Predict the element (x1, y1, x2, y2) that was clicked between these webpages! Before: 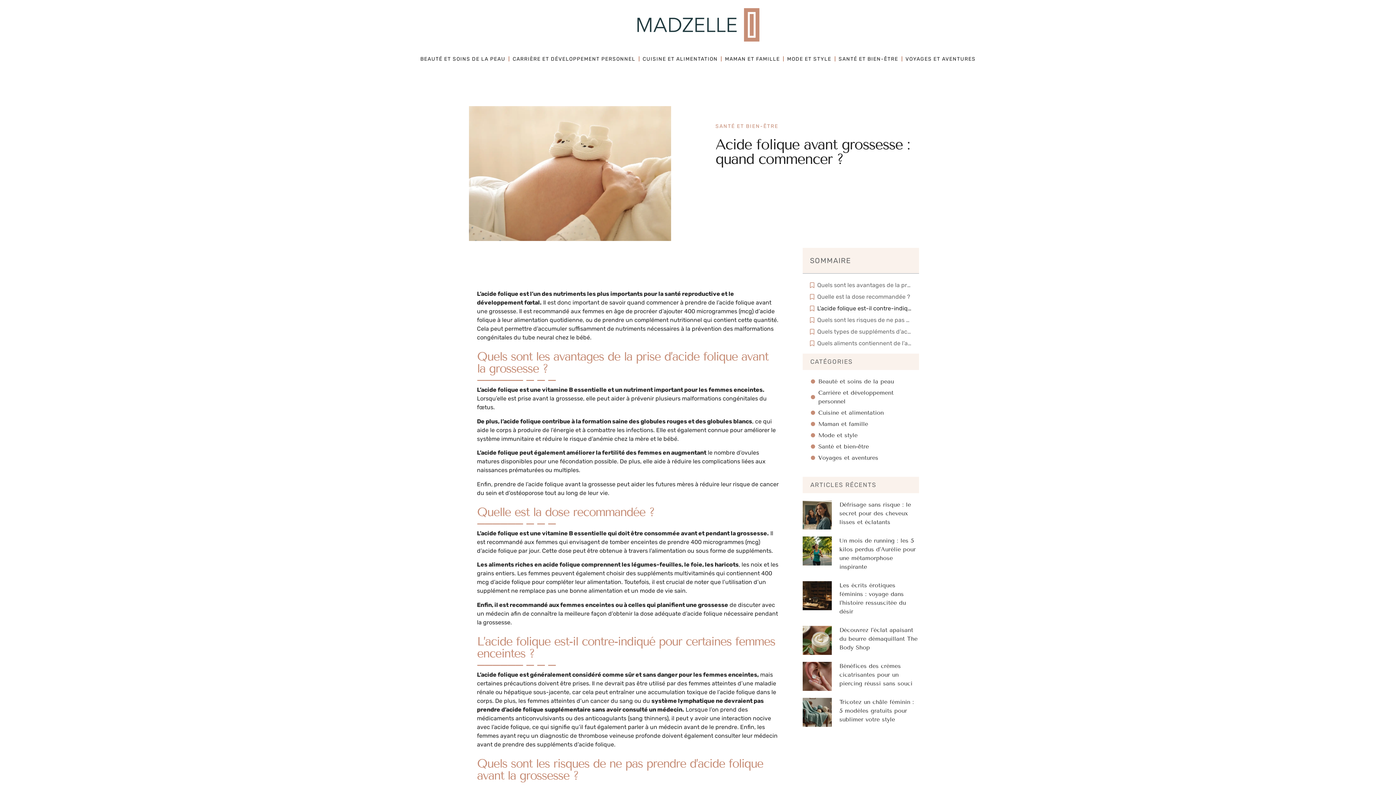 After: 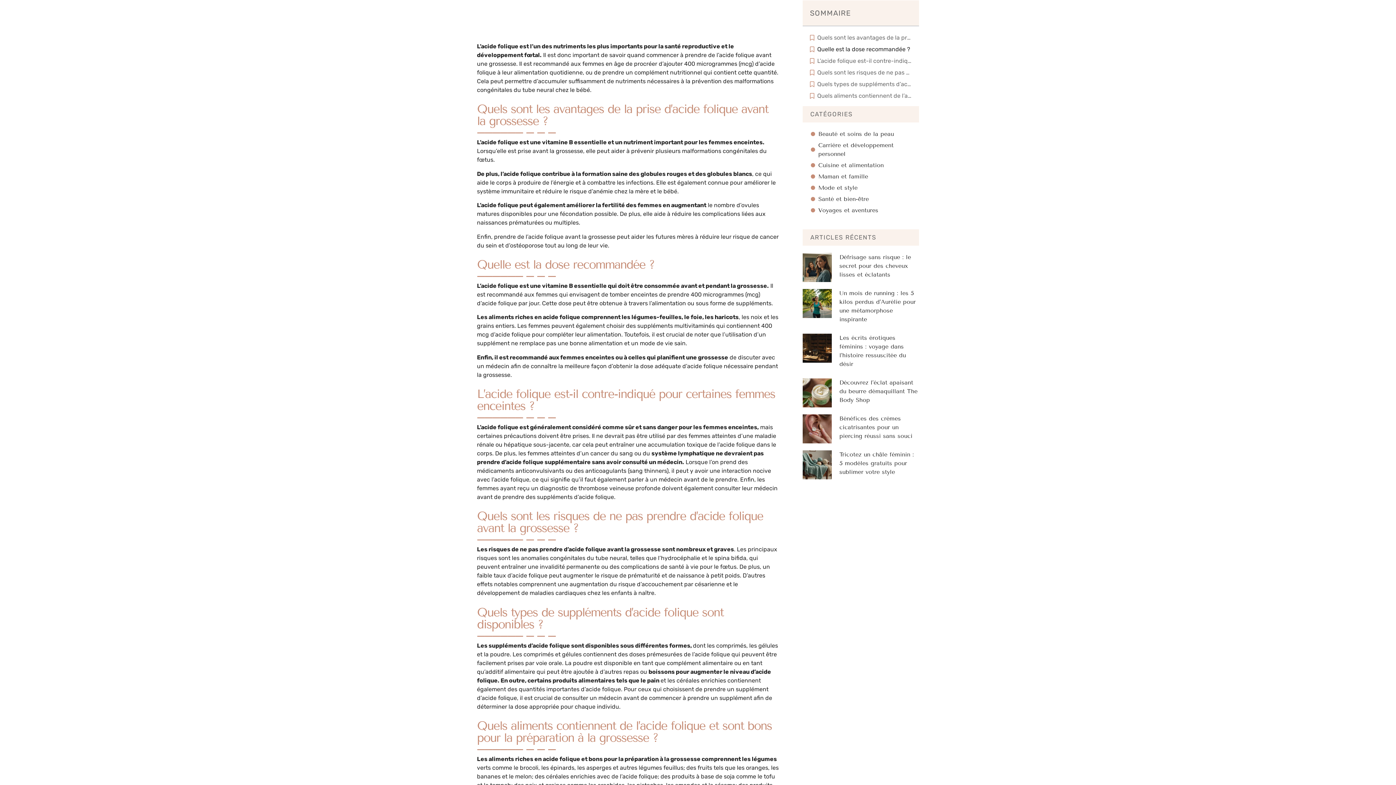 Action: label: Quelle est la dose recommandée ? bbox: (817, 292, 910, 301)